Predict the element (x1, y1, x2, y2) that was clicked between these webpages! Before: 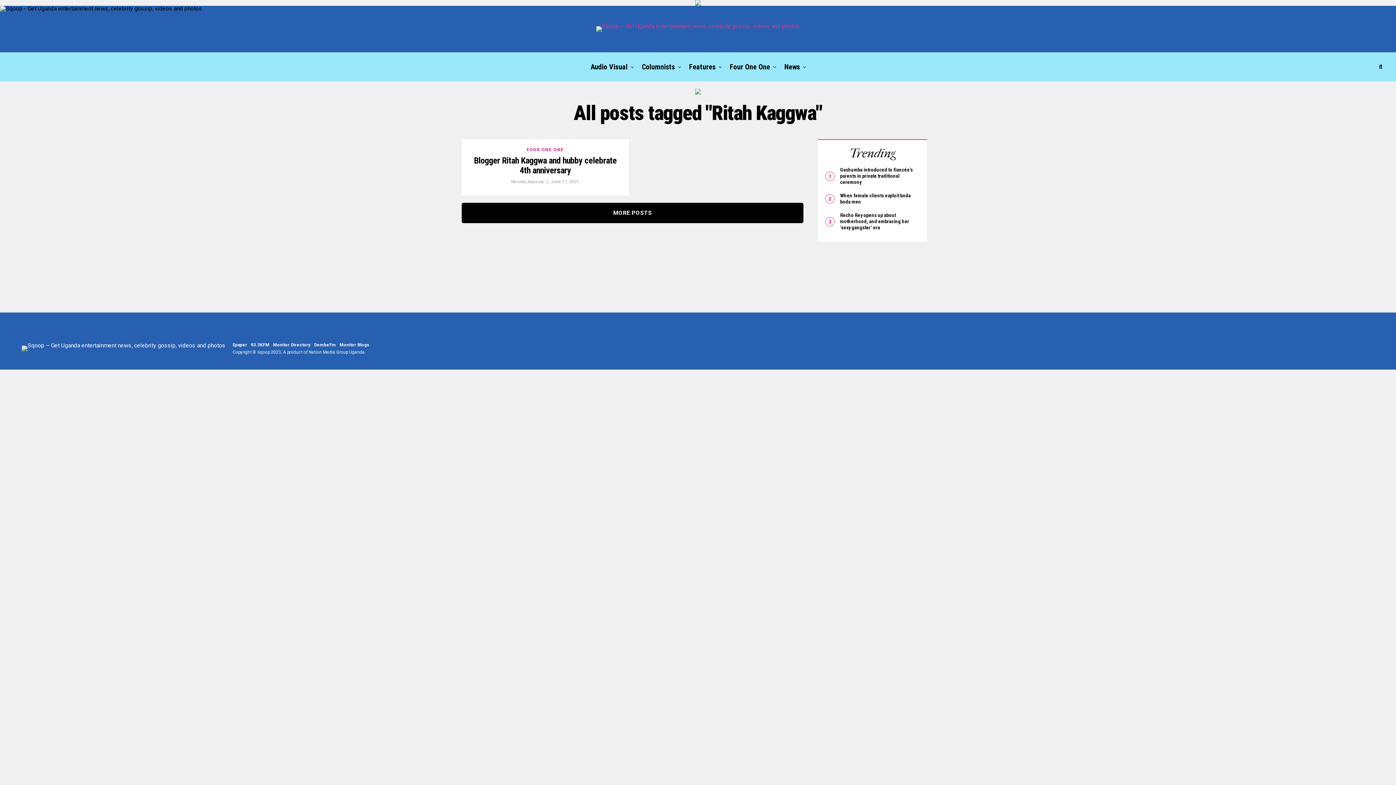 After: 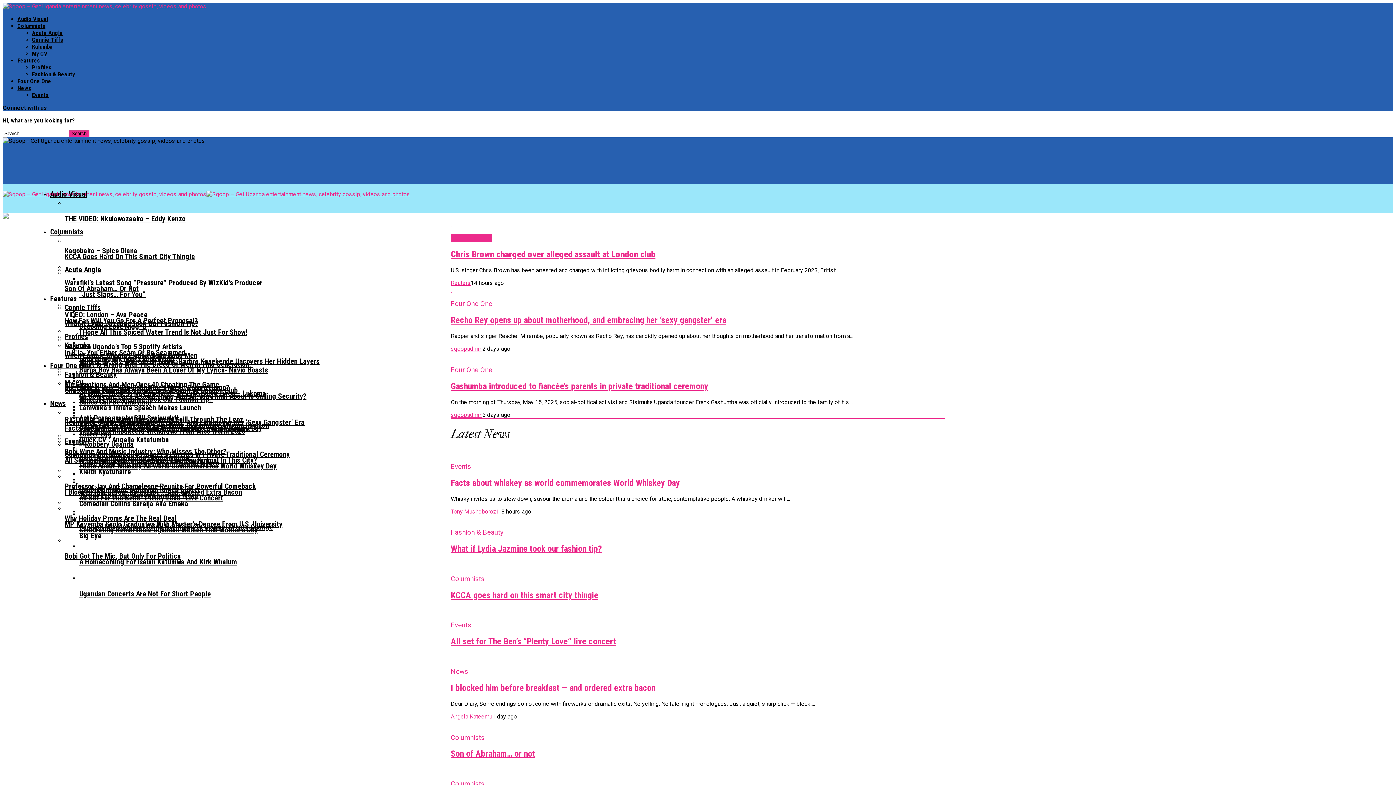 Action: bbox: (726, 52, 774, 81) label: Four One One